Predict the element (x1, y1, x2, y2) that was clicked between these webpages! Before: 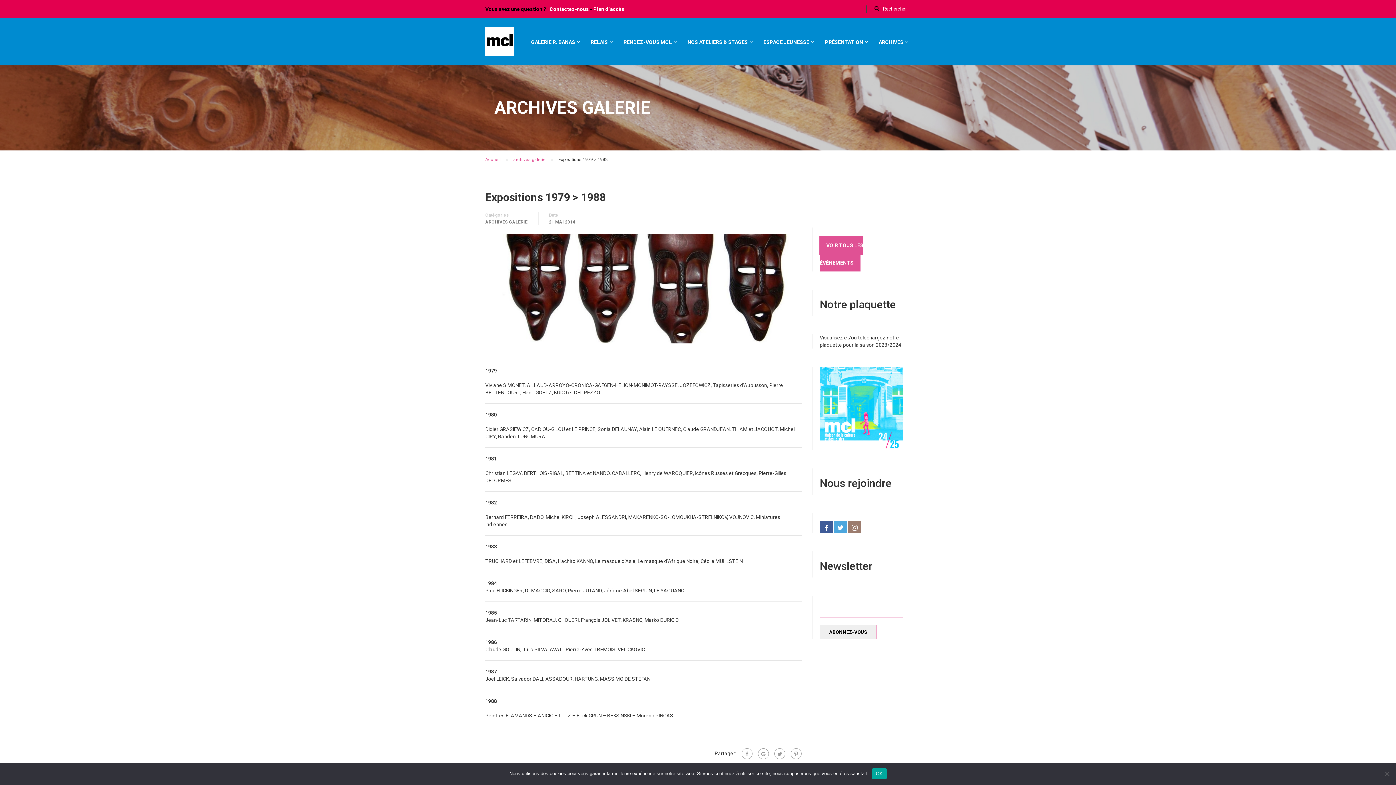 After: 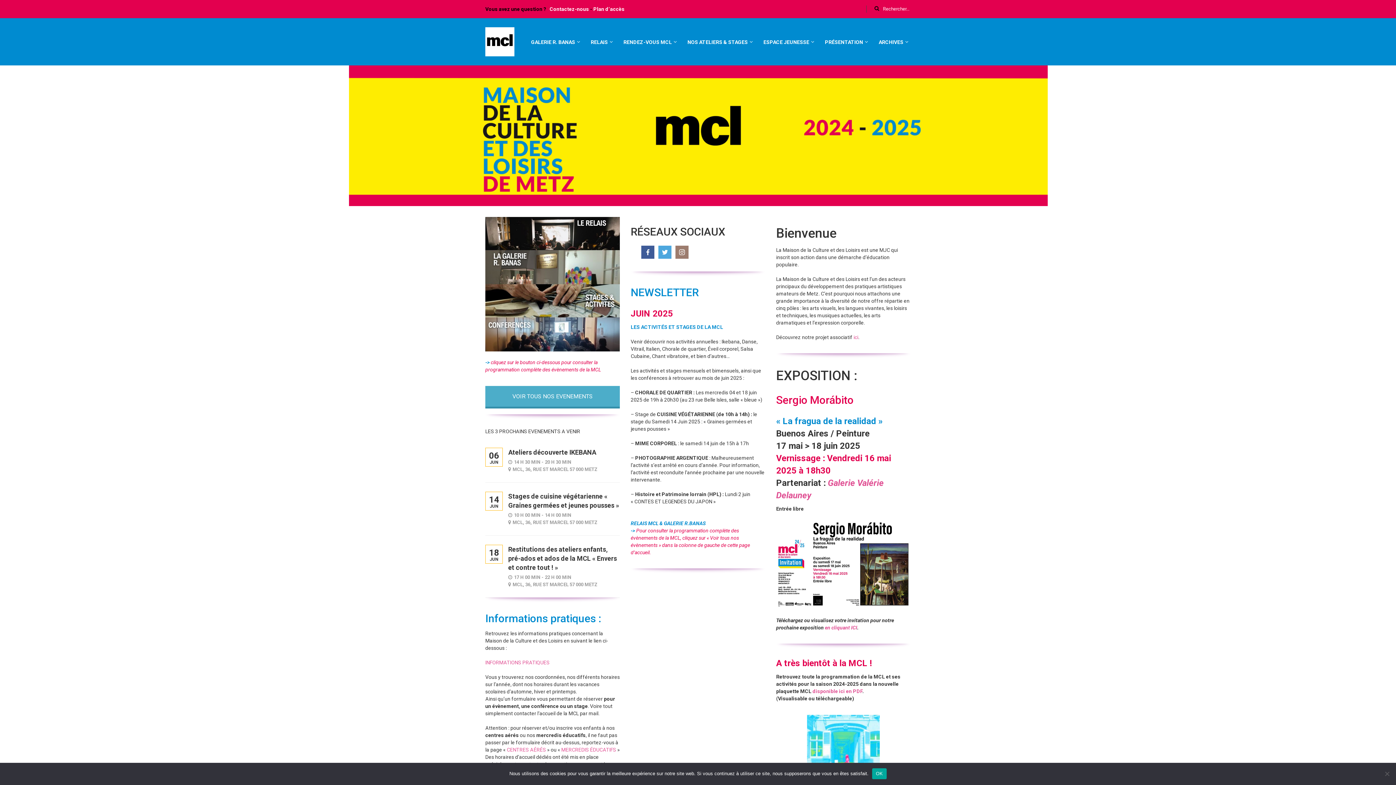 Action: bbox: (485, 42, 514, 47)